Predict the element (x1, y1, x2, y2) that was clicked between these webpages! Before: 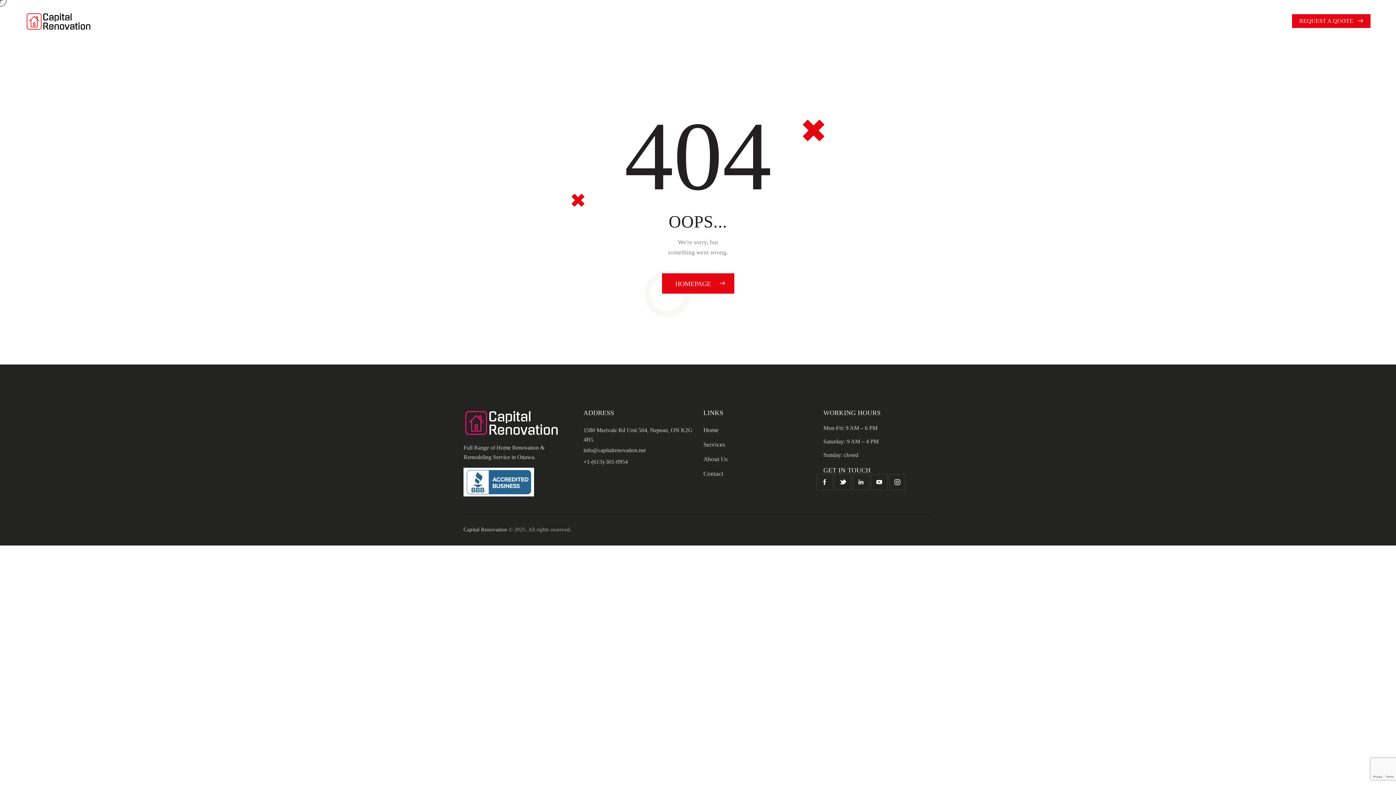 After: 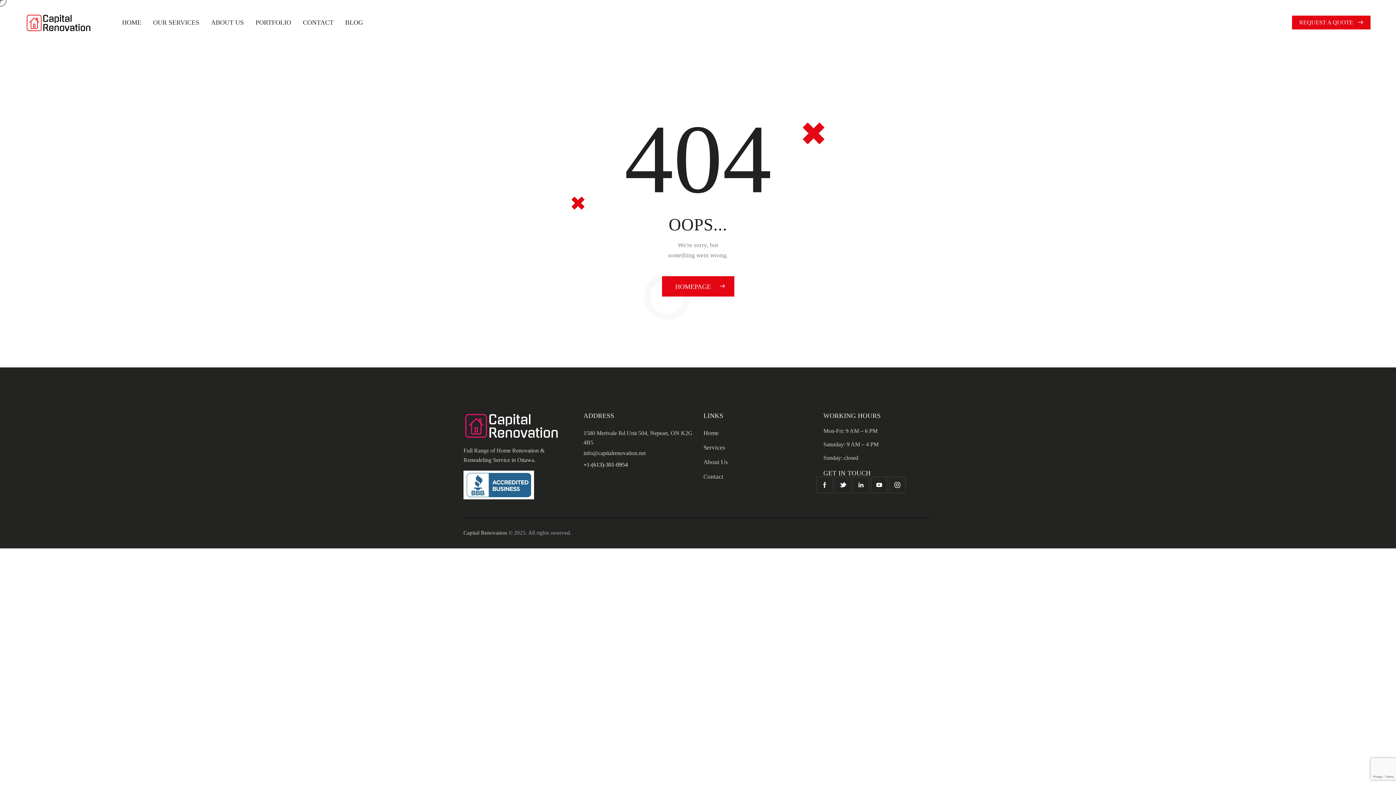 Action: label: +1-(613)-301-0954 bbox: (583, 458, 628, 465)